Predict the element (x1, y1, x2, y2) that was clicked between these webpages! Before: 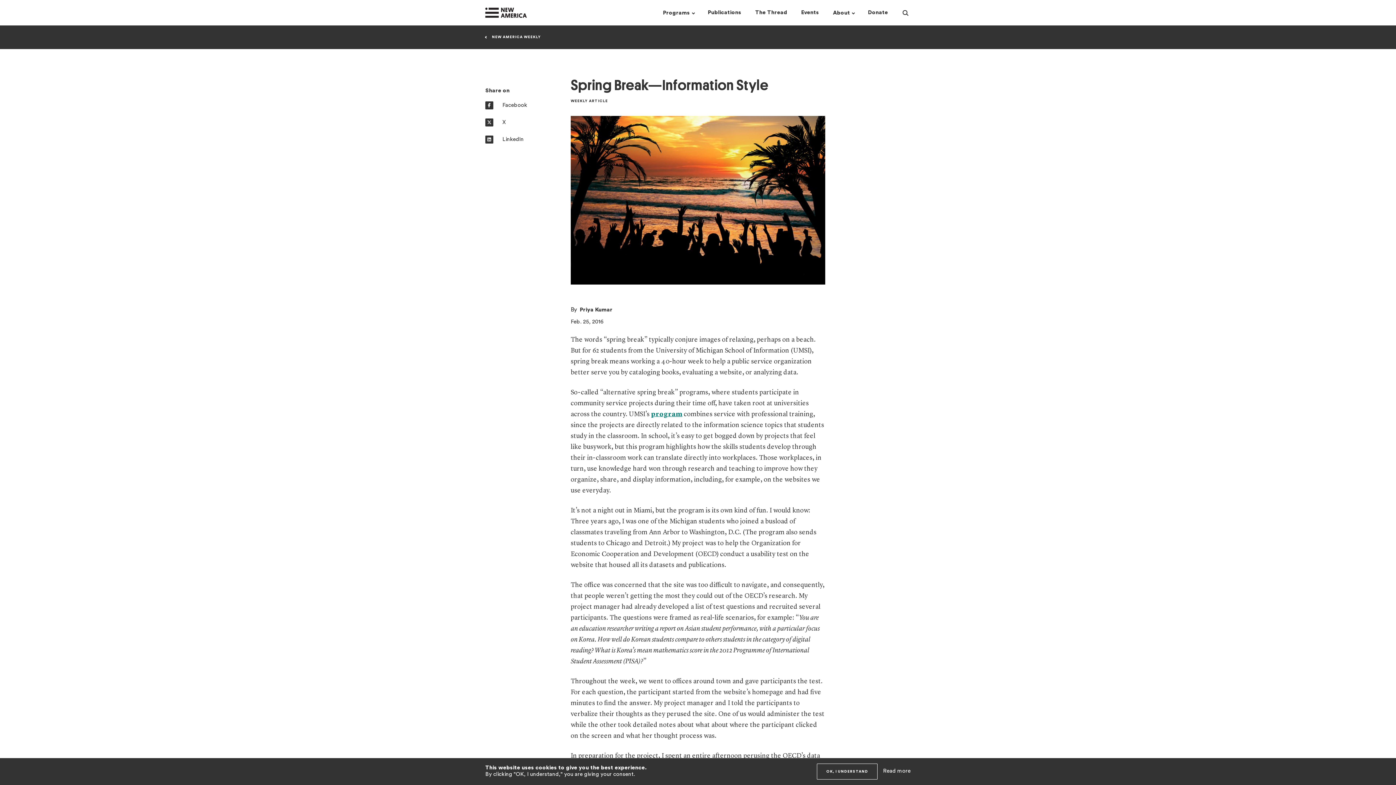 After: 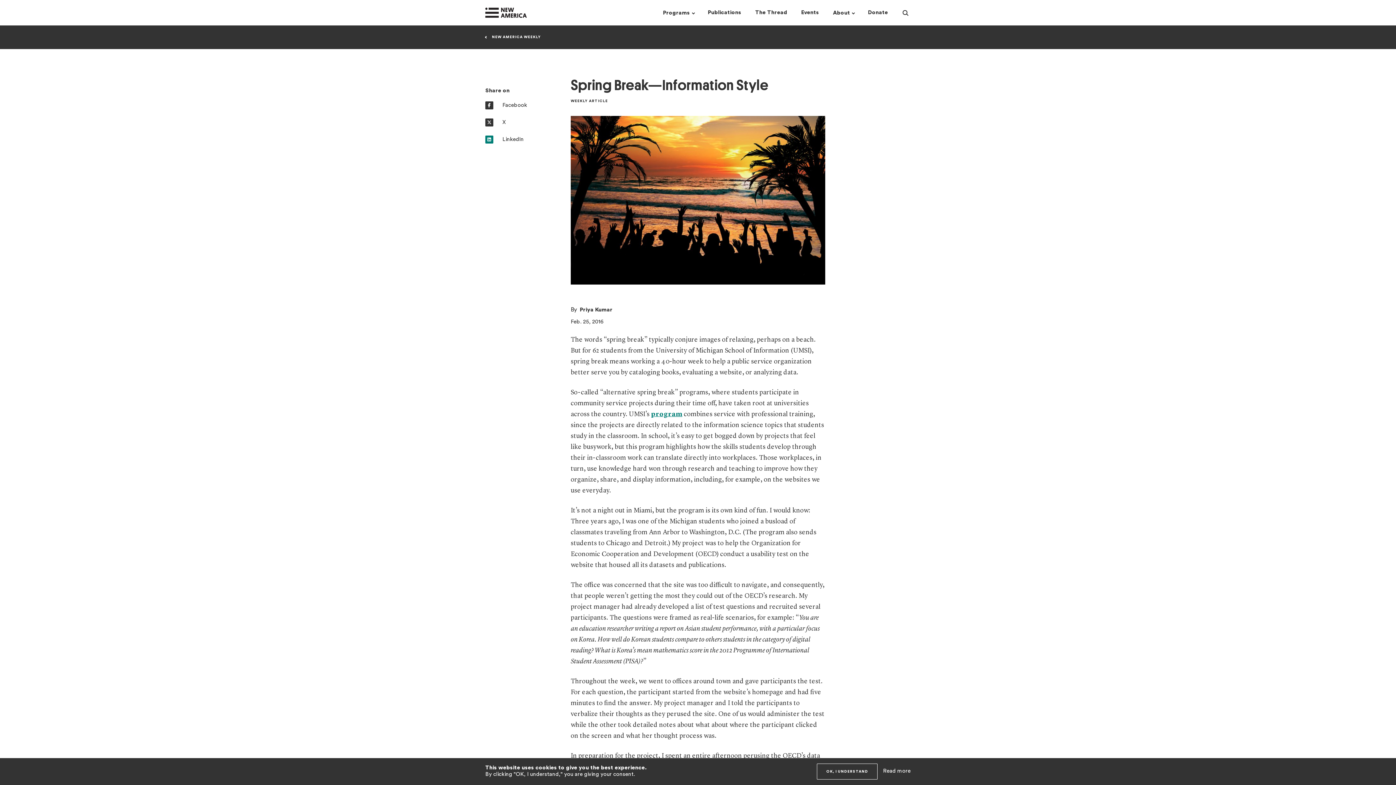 Action: bbox: (485, 135, 547, 143) label:  LinkedIn